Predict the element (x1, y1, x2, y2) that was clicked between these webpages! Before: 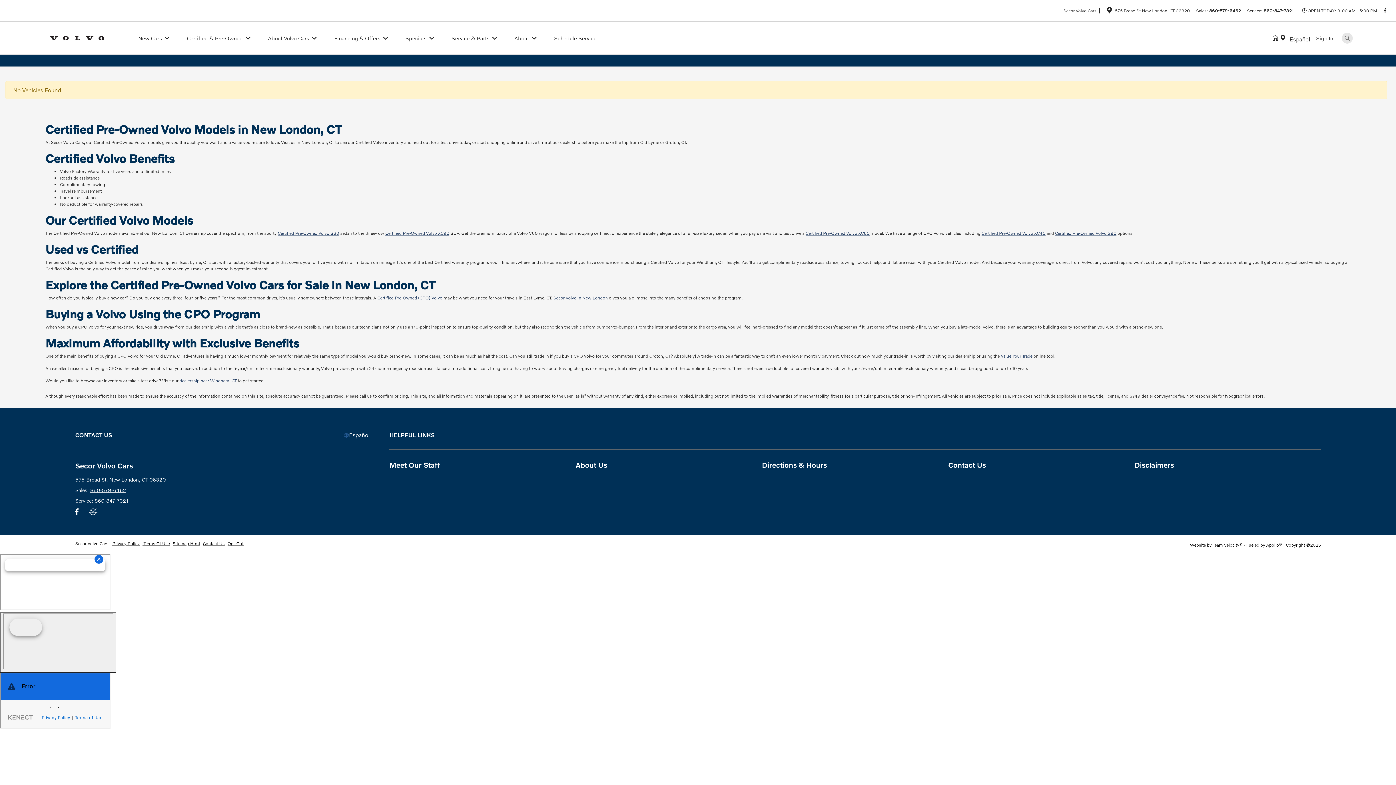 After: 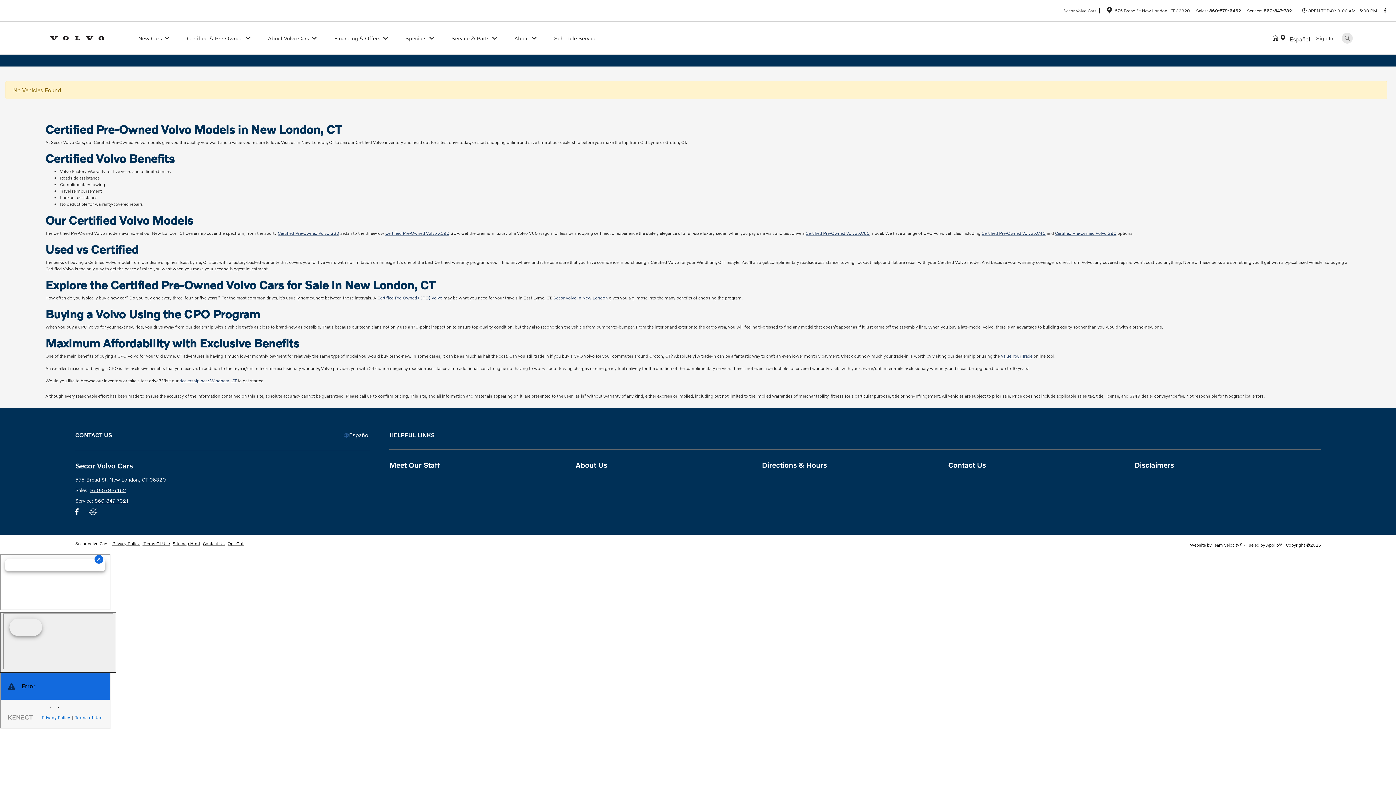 Action: bbox: (81, 508, 86, 516)